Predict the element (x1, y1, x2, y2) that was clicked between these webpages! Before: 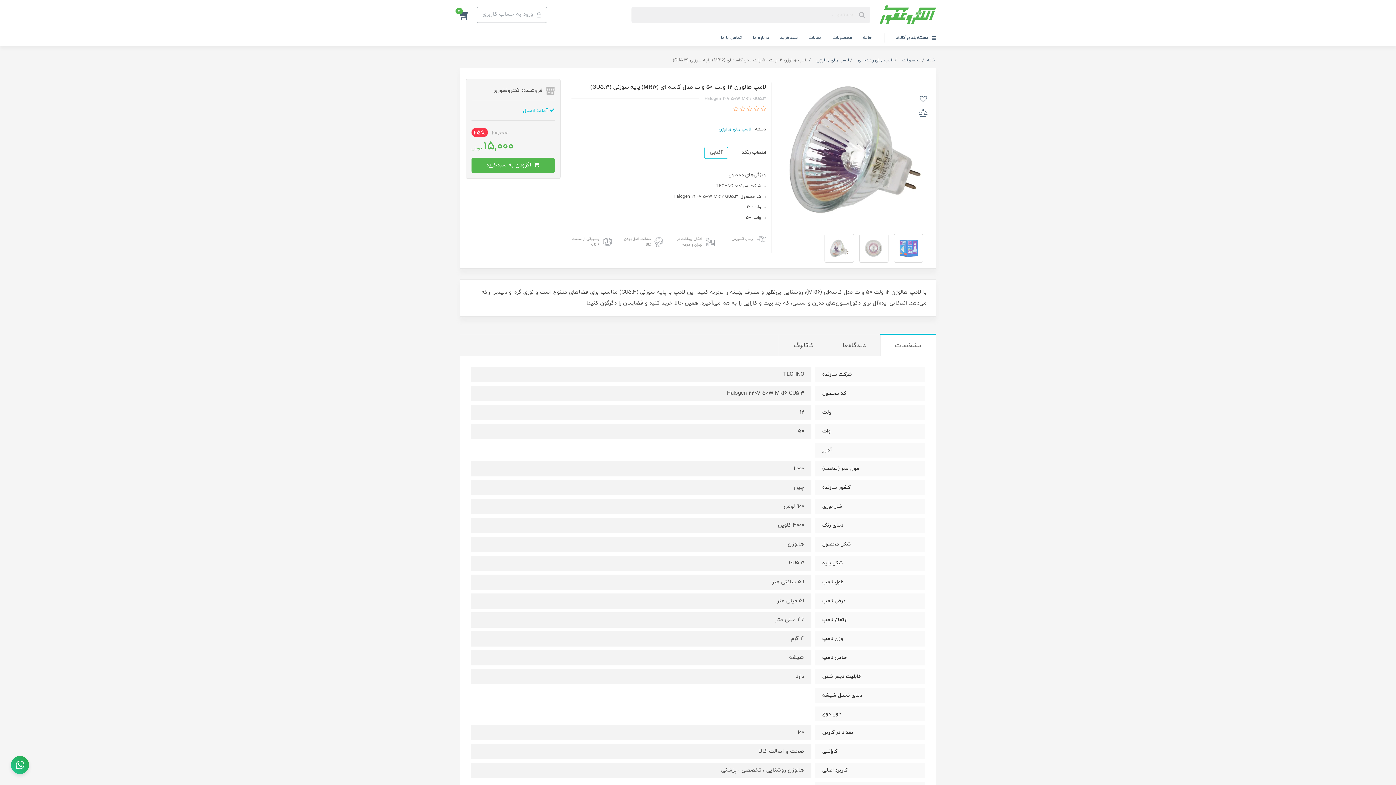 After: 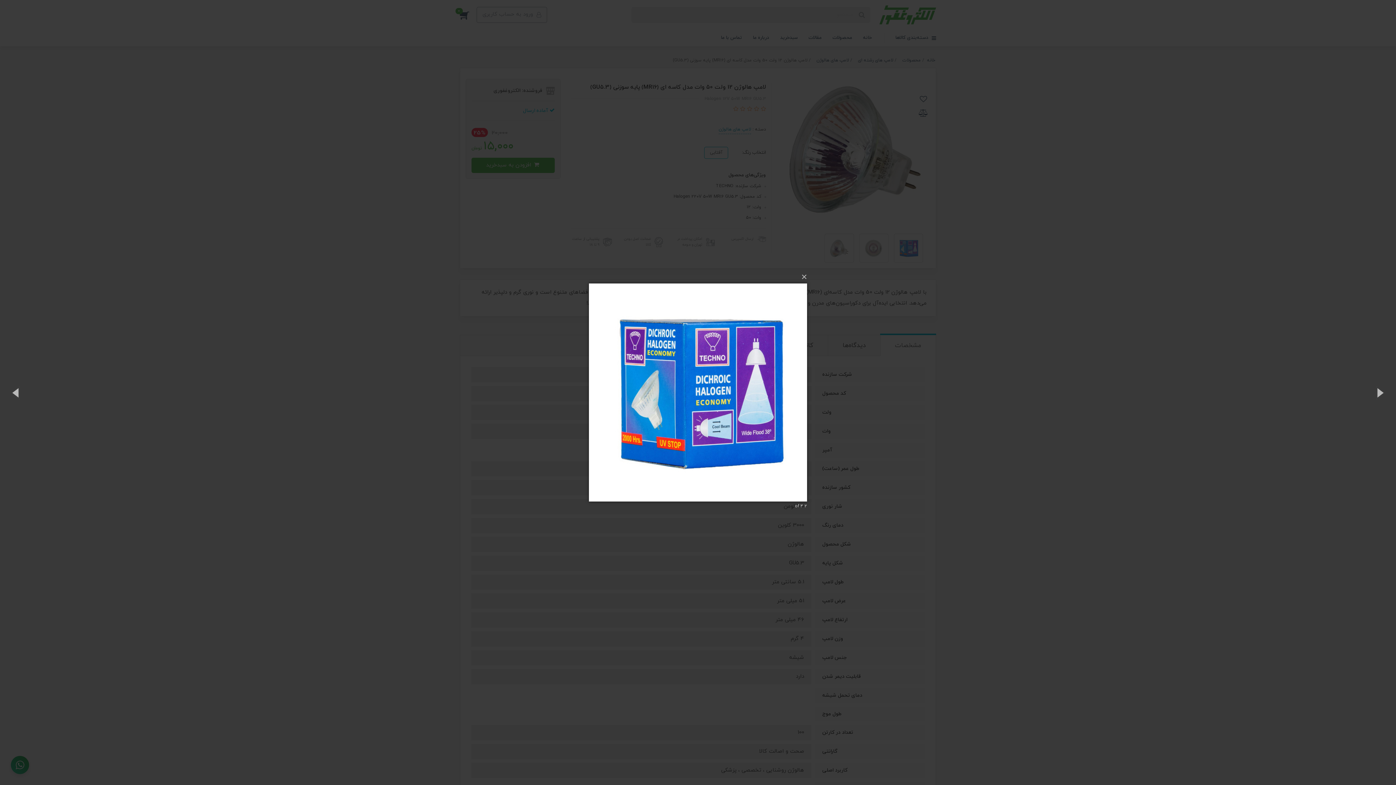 Action: bbox: (894, 233, 923, 262)